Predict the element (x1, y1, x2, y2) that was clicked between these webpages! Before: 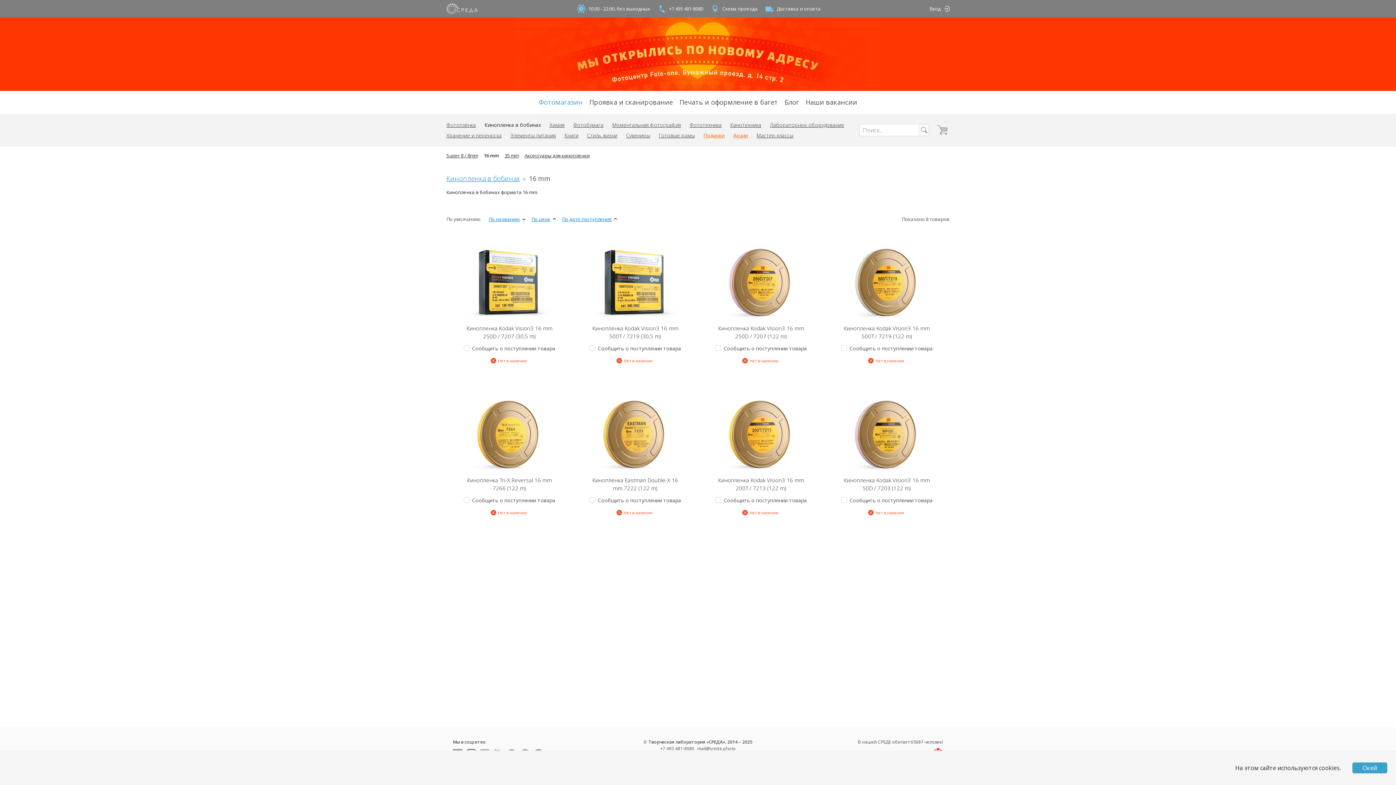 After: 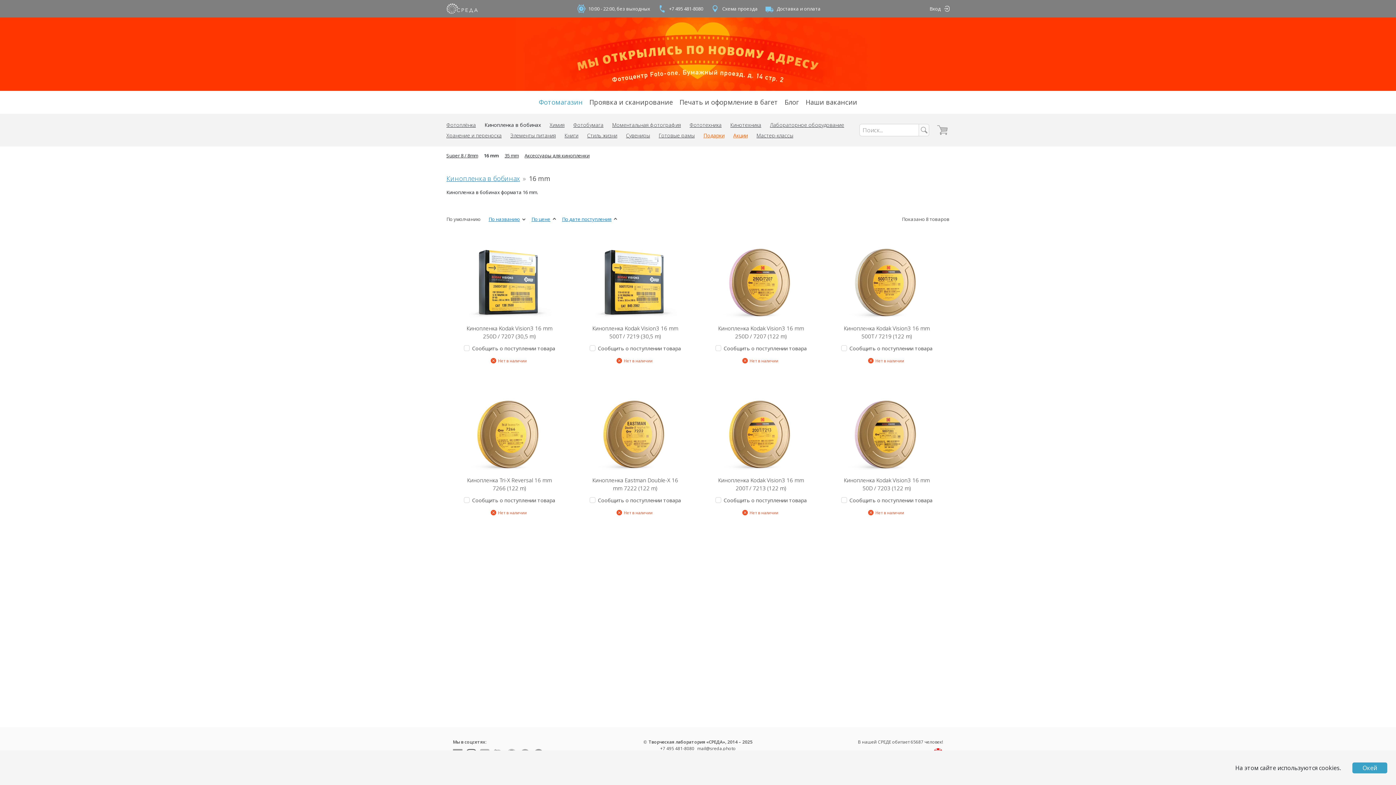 Action: bbox: (520, 215, 528, 222)